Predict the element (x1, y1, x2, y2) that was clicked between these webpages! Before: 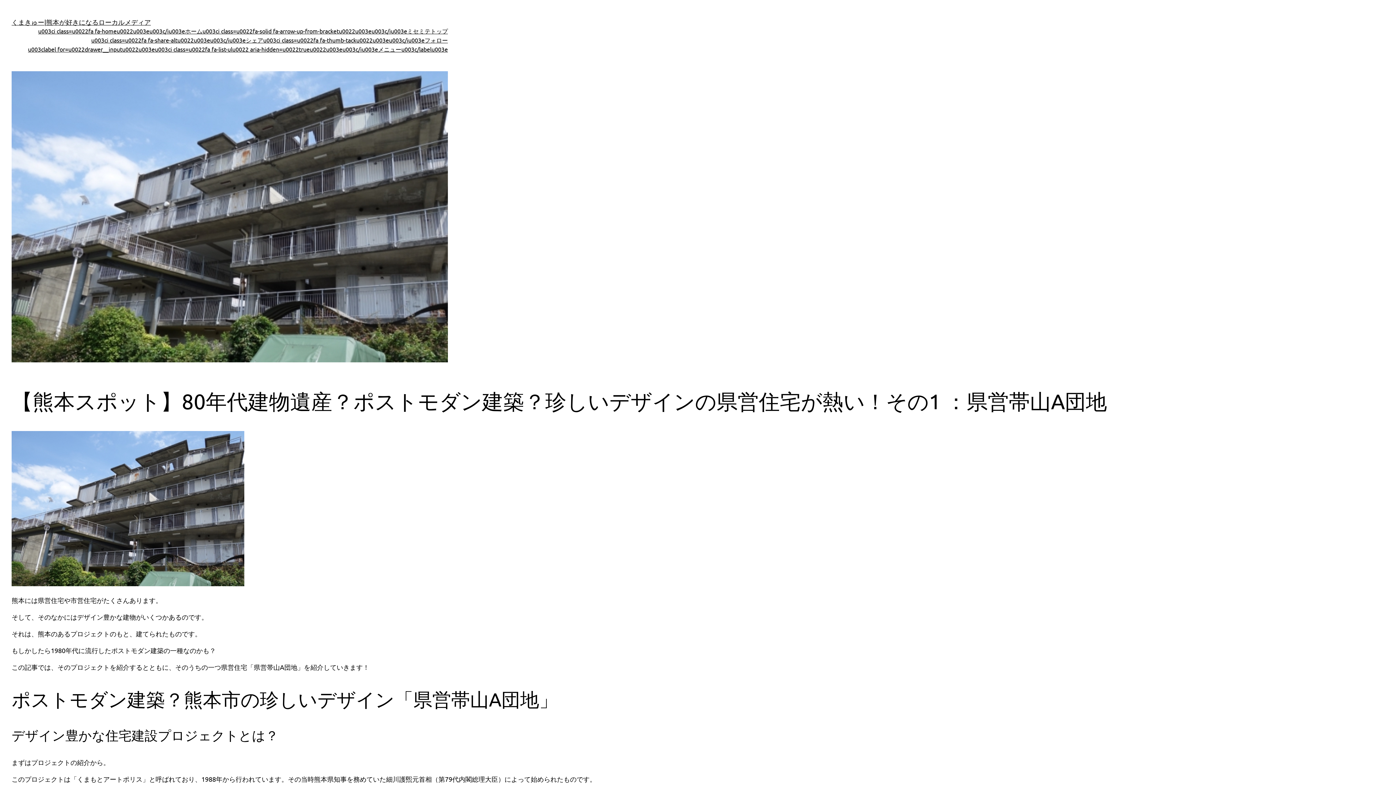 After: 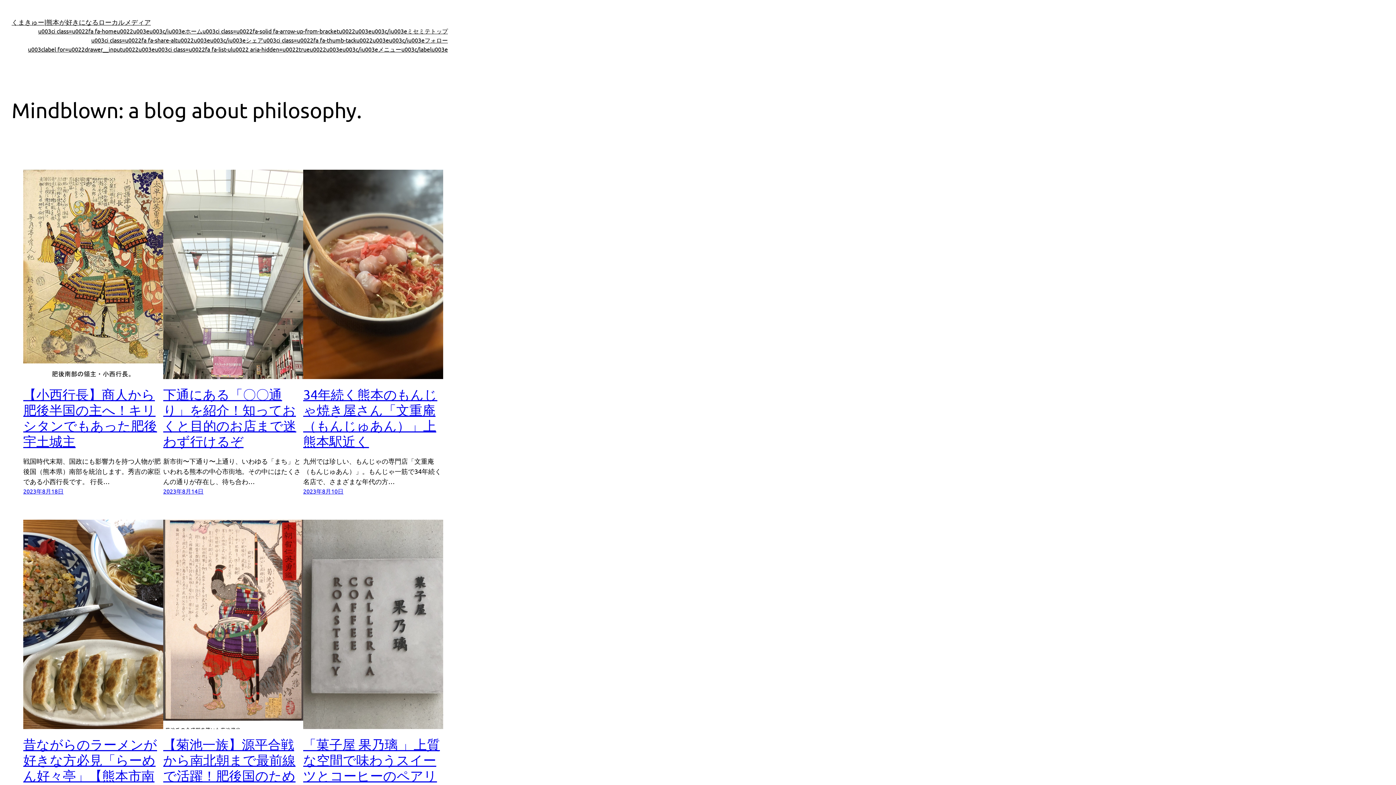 Action: label: くまきゅー|熊本が好きになるローカルメディア bbox: (11, 18, 150, 25)